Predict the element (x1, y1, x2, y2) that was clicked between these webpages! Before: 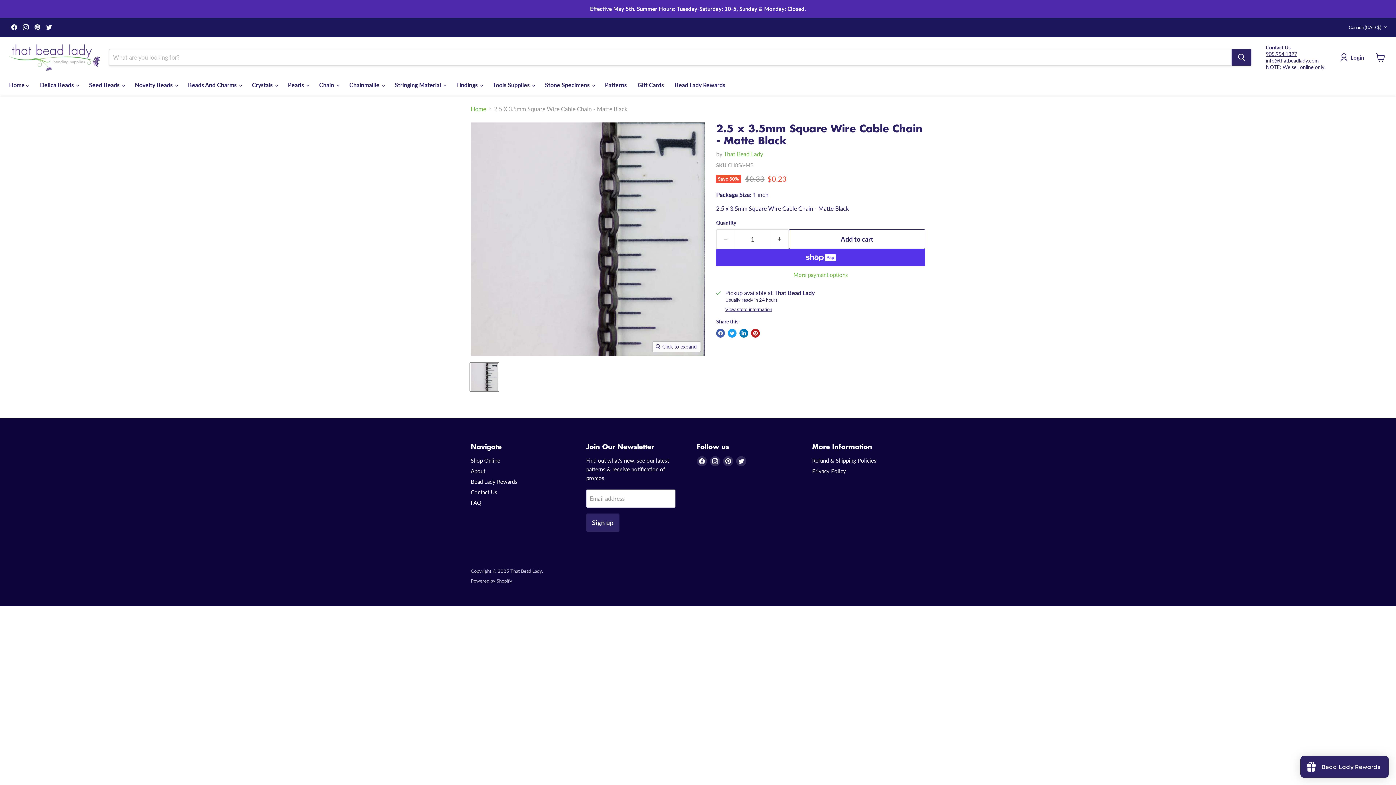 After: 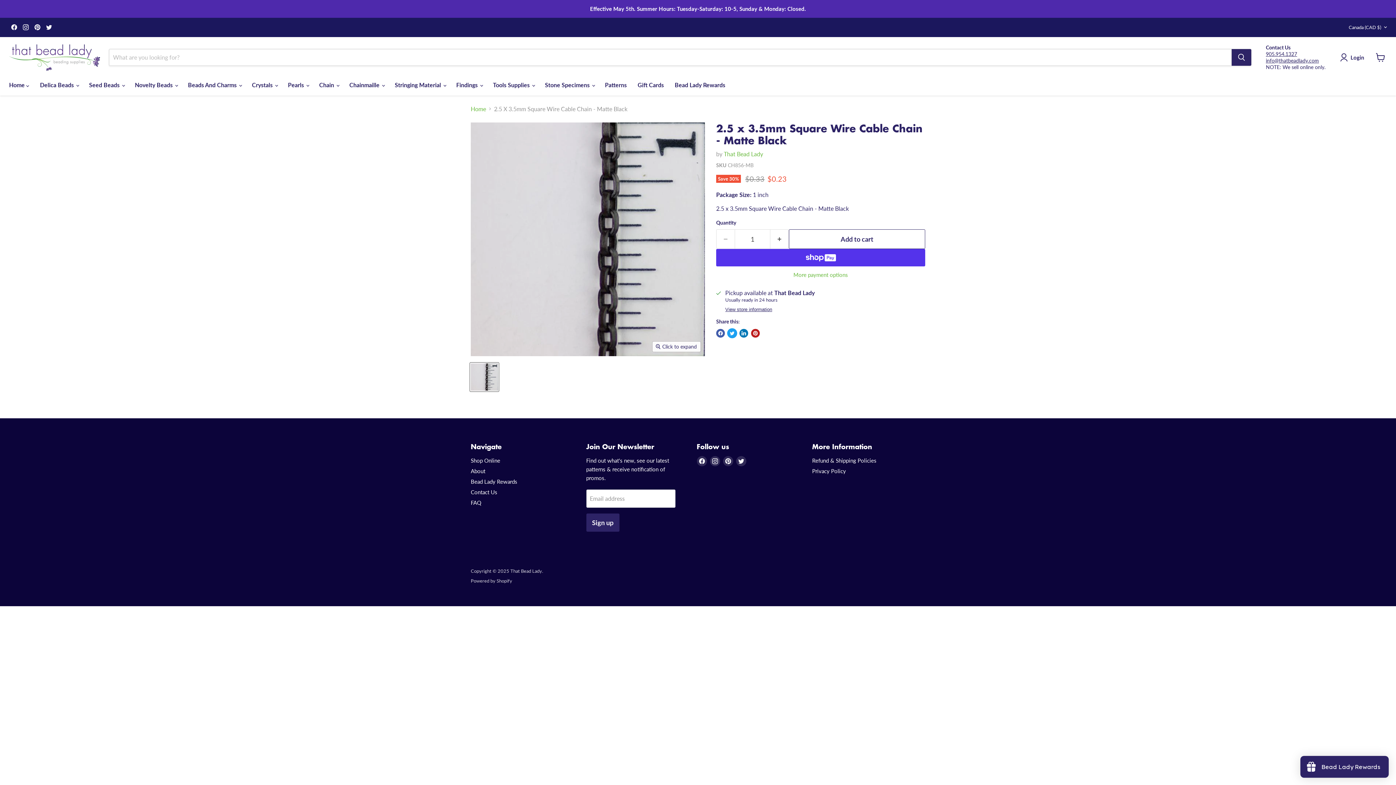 Action: label: Tweet on Twitter bbox: (728, 328, 736, 337)